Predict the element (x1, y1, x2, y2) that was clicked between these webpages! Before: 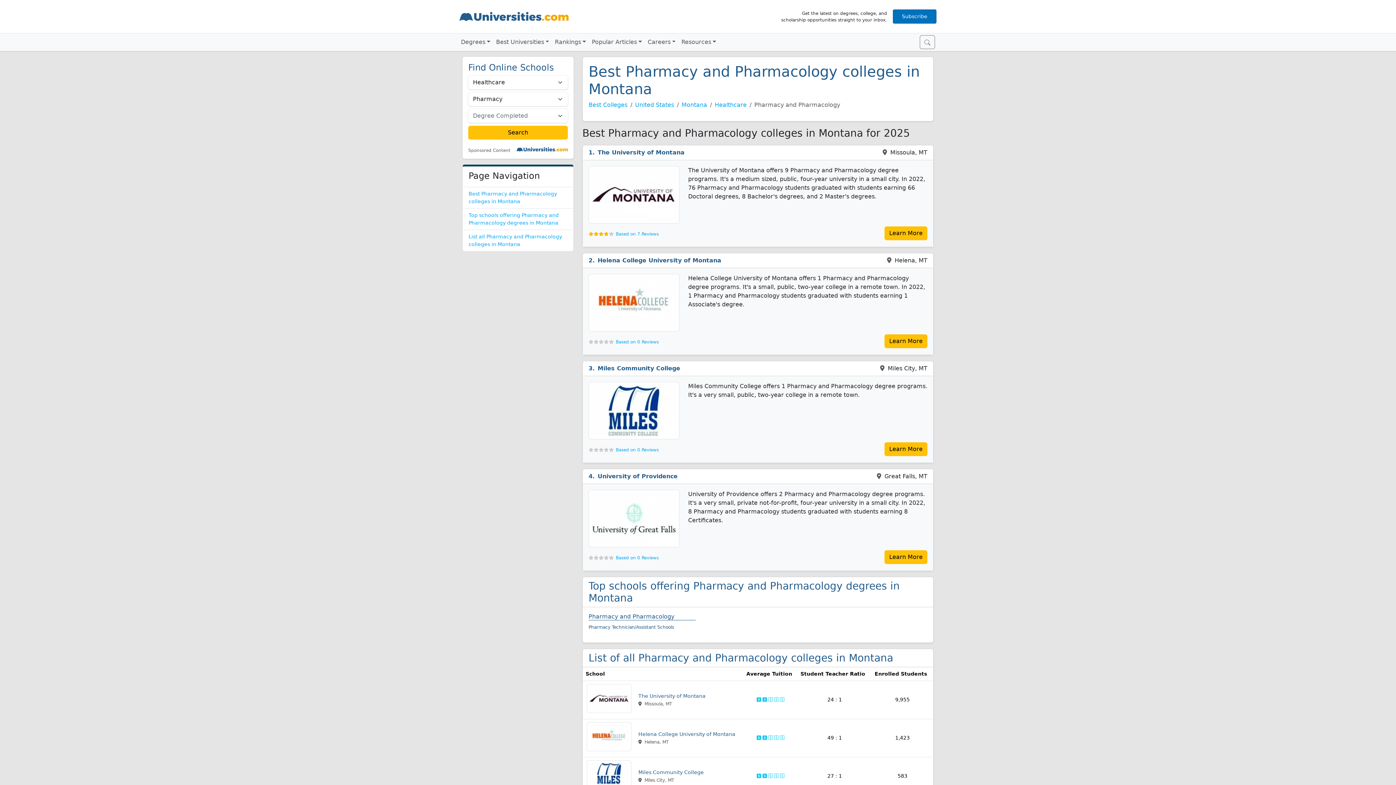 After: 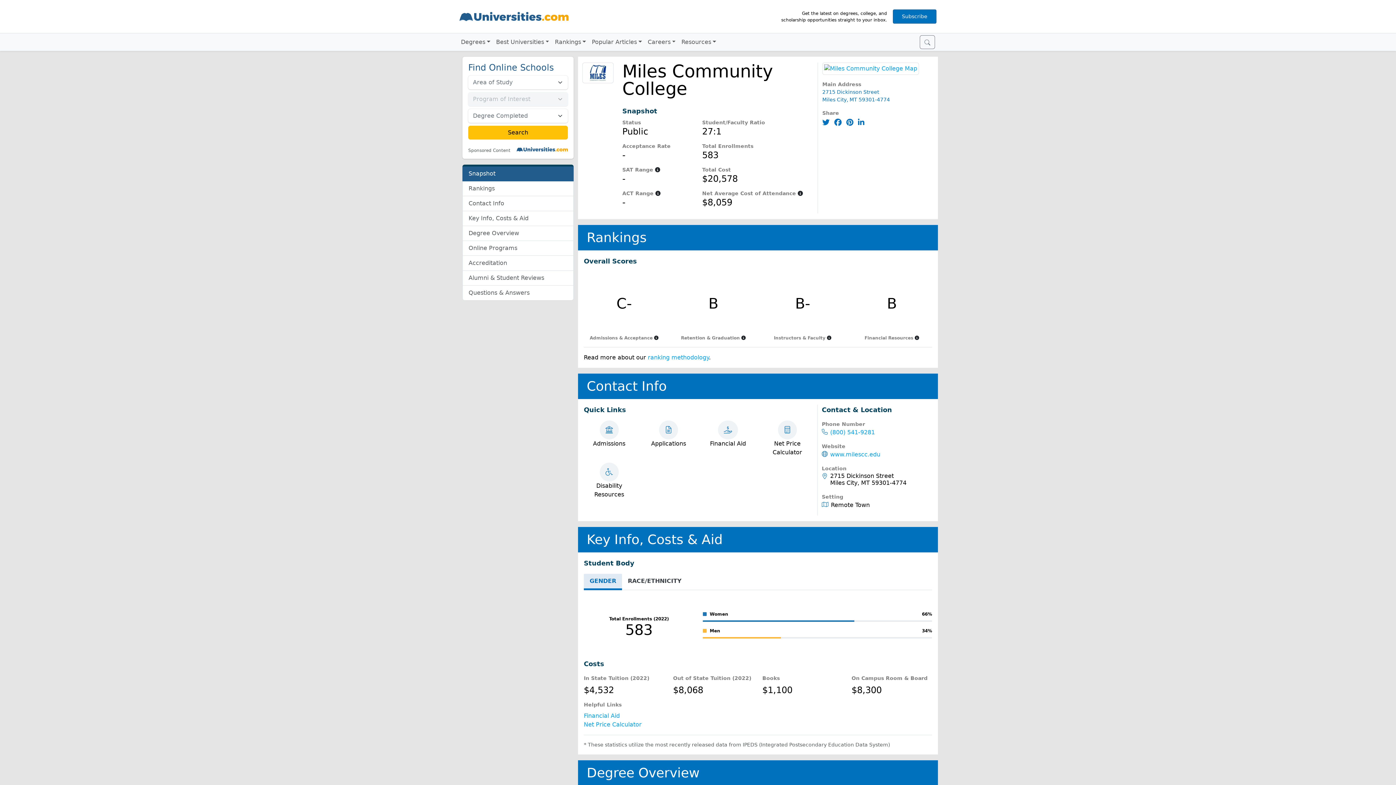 Action: label: Miles Community College bbox: (638, 769, 740, 776)